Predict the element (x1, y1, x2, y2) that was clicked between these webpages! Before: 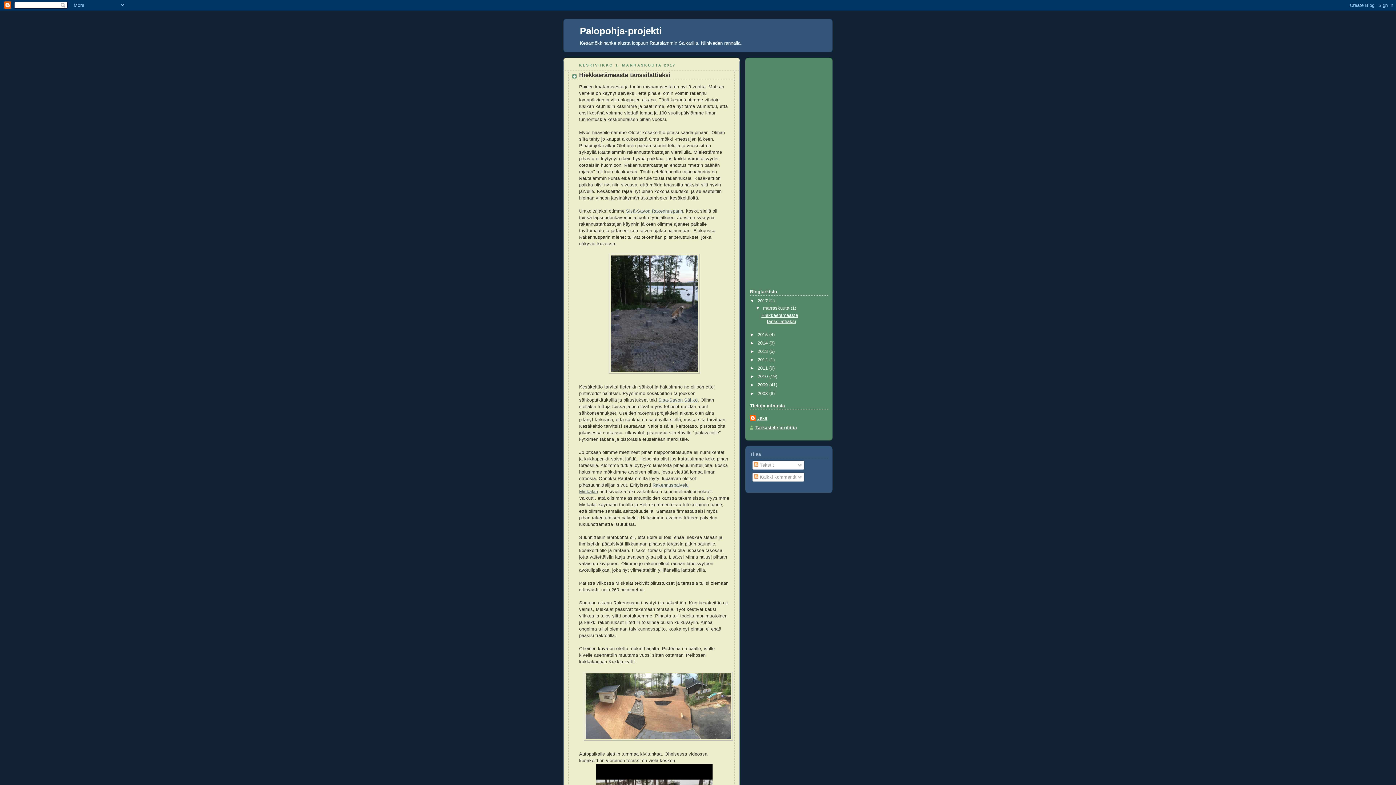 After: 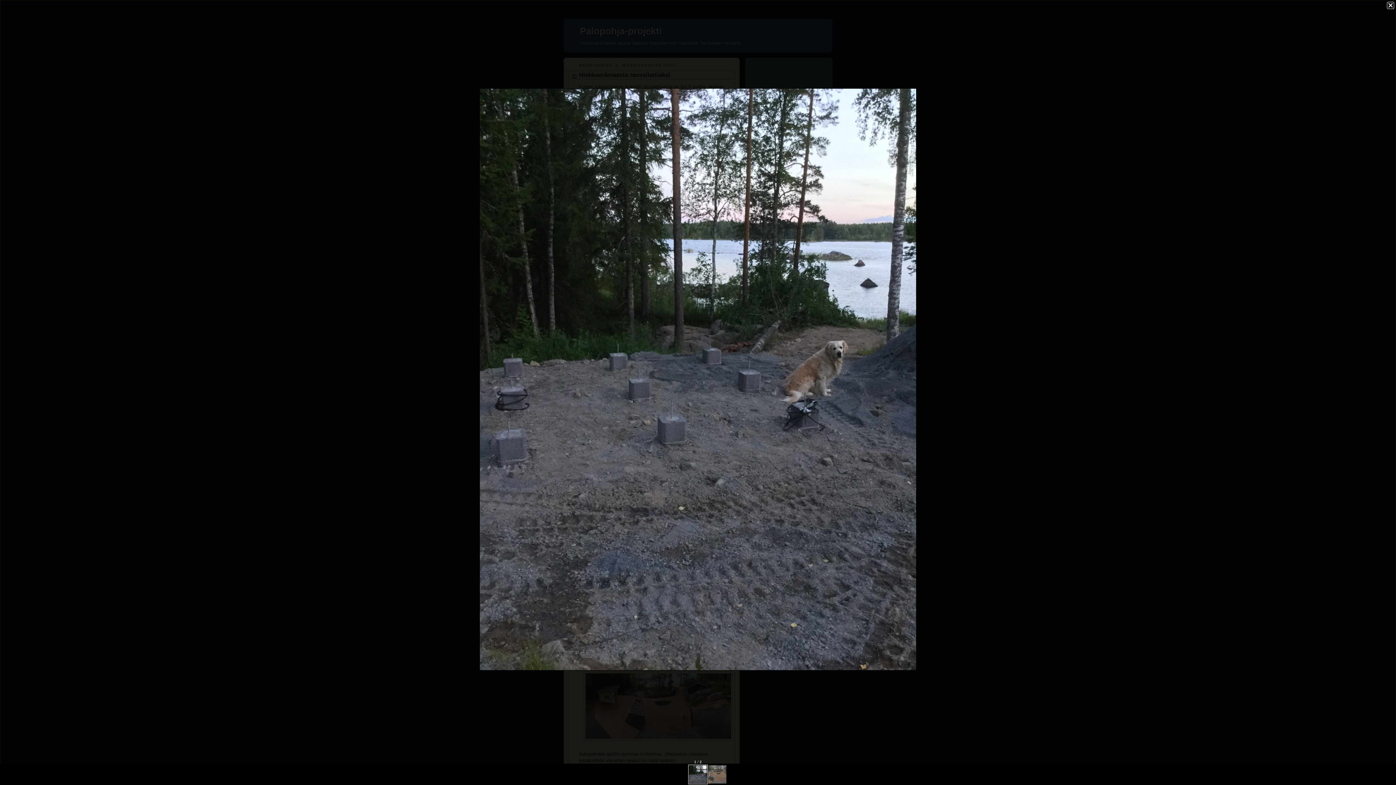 Action: bbox: (608, 371, 699, 376)